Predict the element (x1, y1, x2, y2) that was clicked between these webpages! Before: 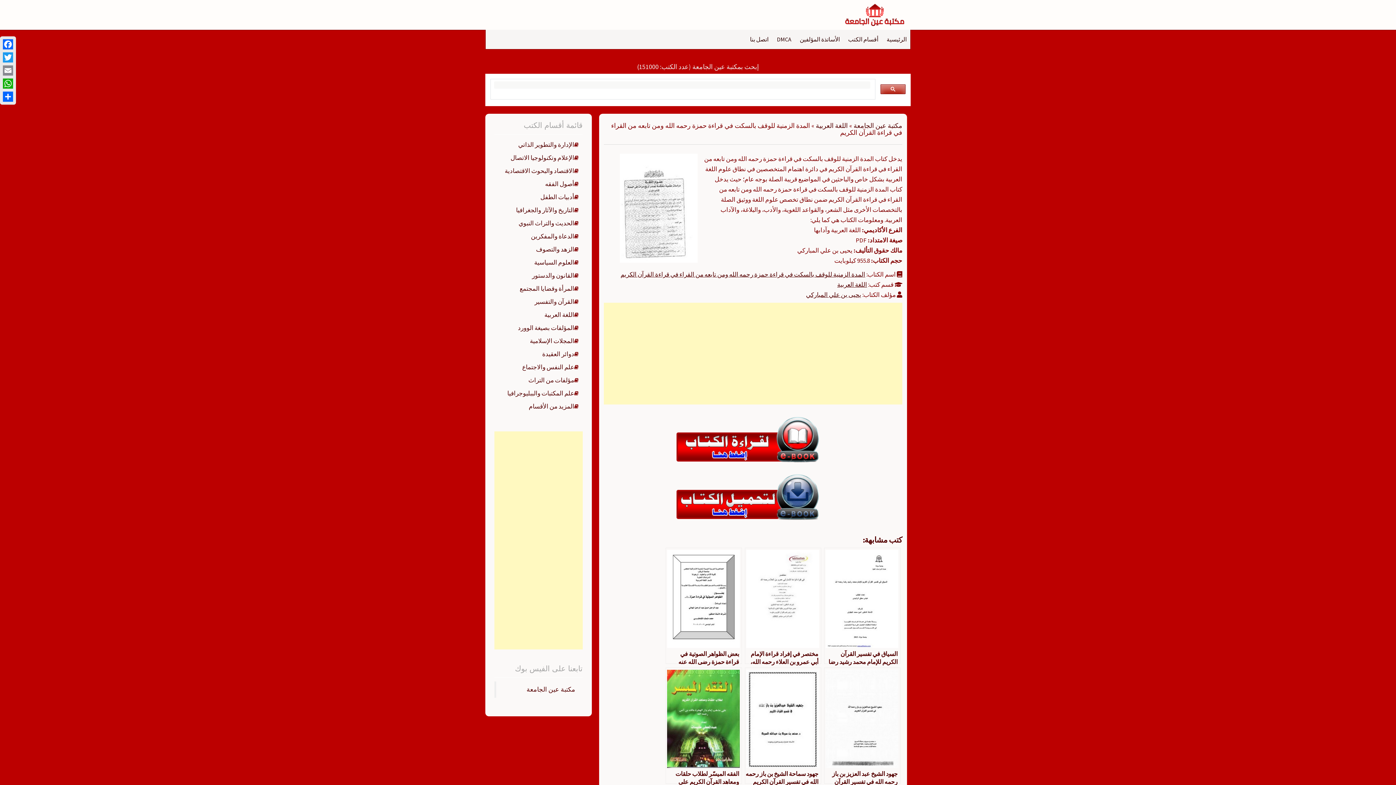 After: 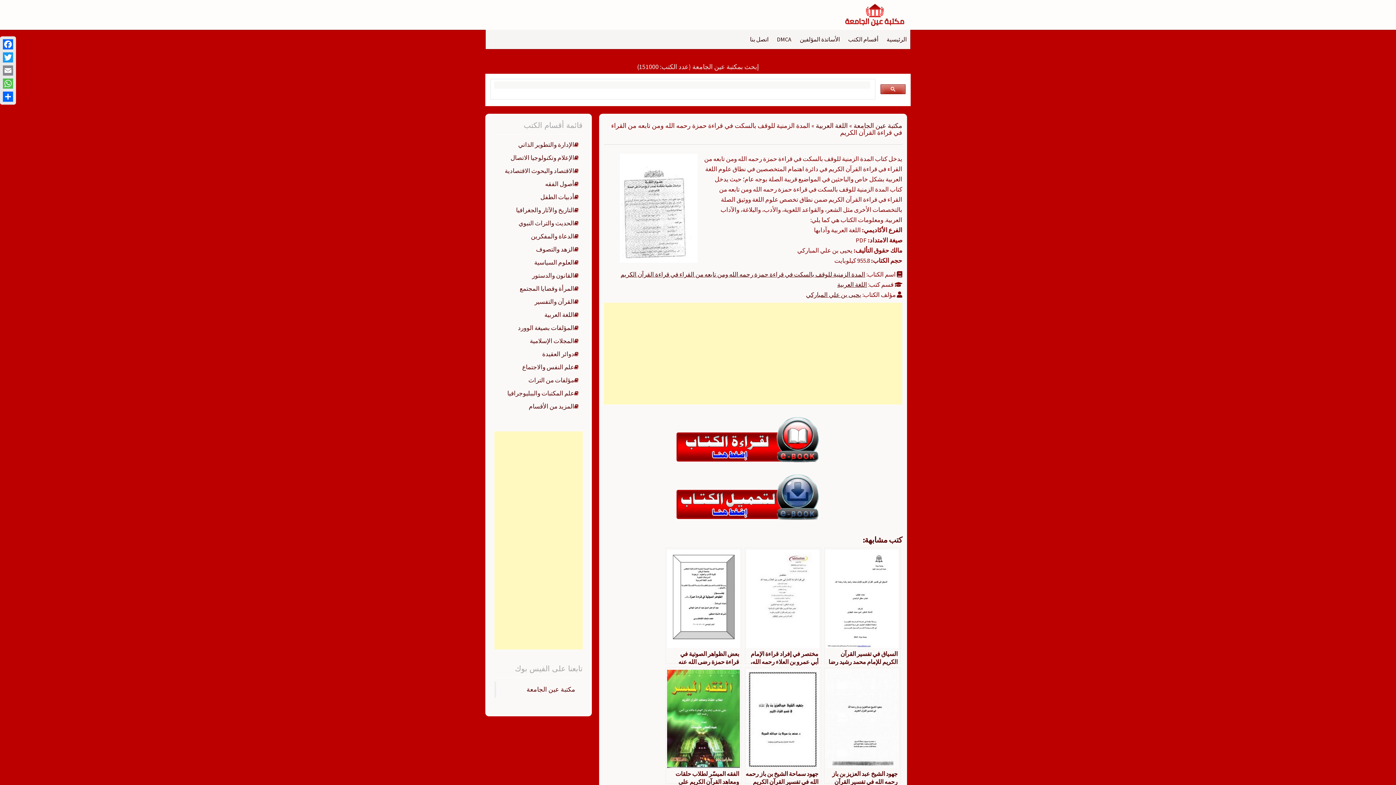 Action: label: WhatsApp bbox: (1, 77, 14, 90)